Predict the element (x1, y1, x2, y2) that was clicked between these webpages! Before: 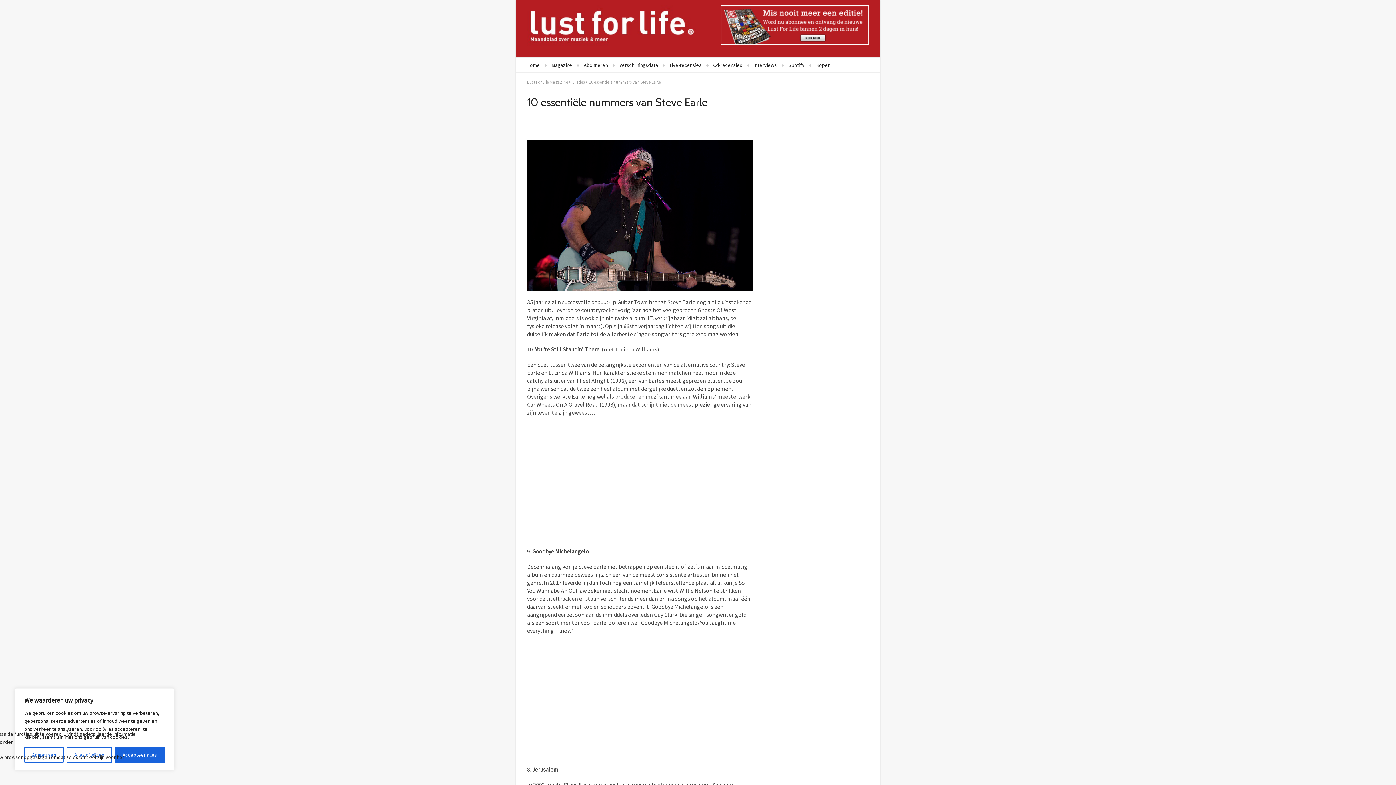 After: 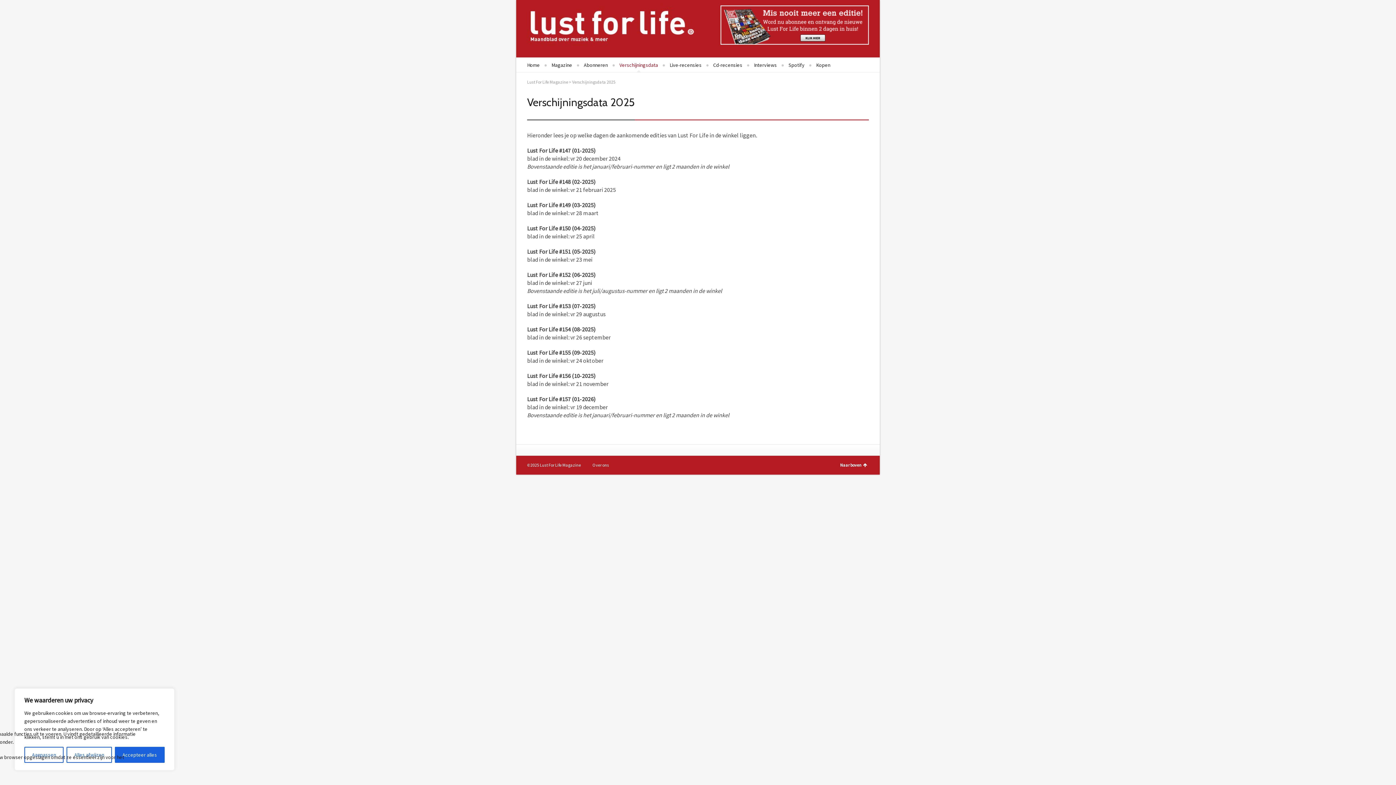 Action: bbox: (613, 58, 664, 71) label: Verschijningsdata